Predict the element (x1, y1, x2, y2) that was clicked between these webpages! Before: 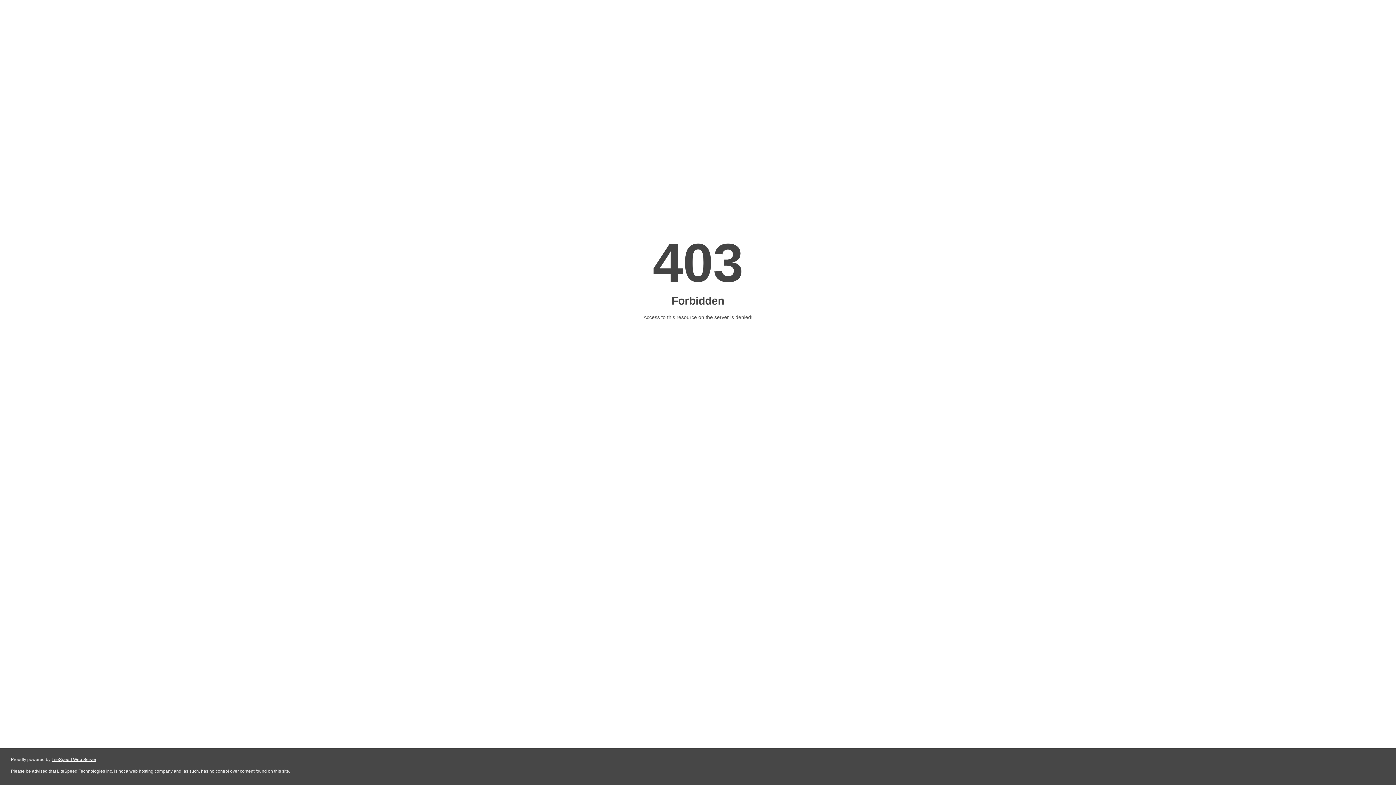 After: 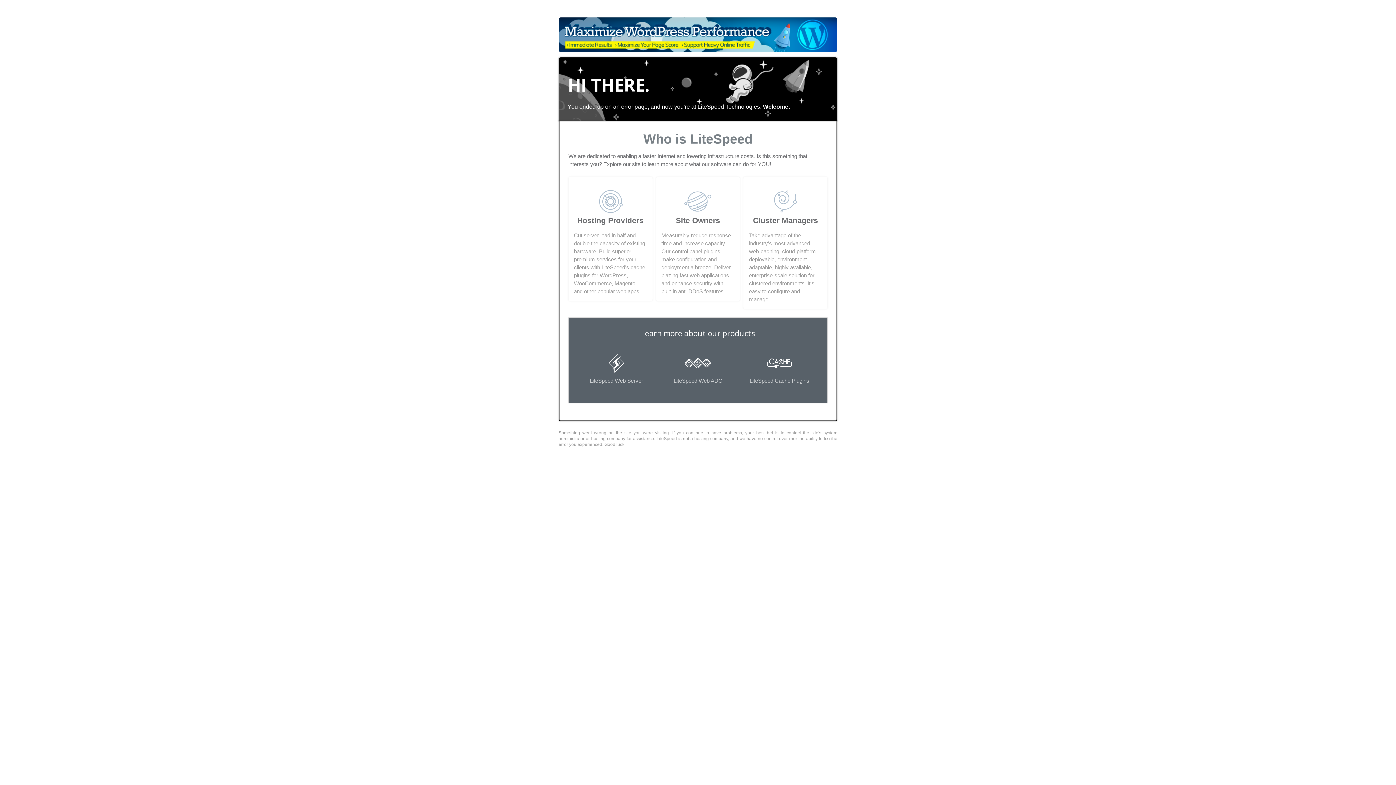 Action: label: LiteSpeed Web Server bbox: (51, 757, 96, 762)